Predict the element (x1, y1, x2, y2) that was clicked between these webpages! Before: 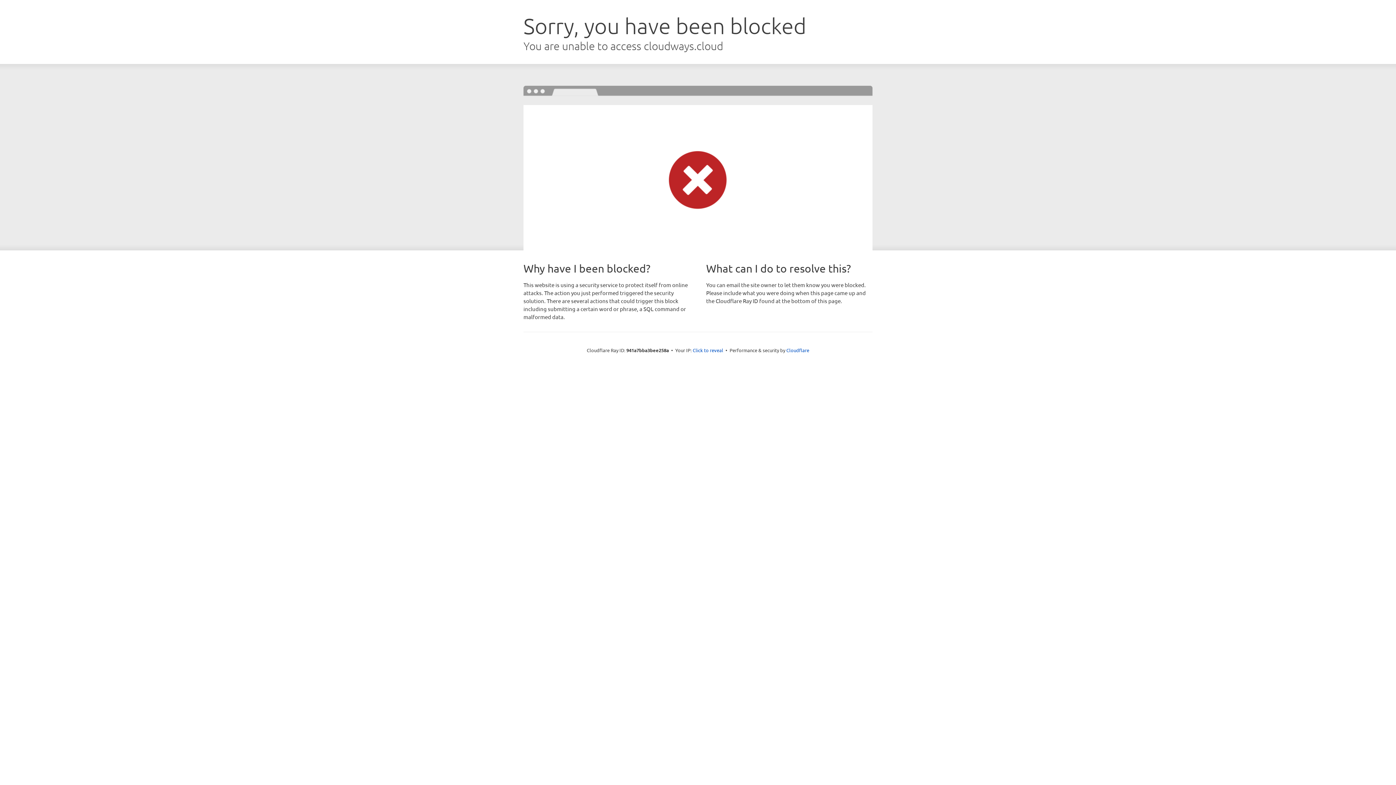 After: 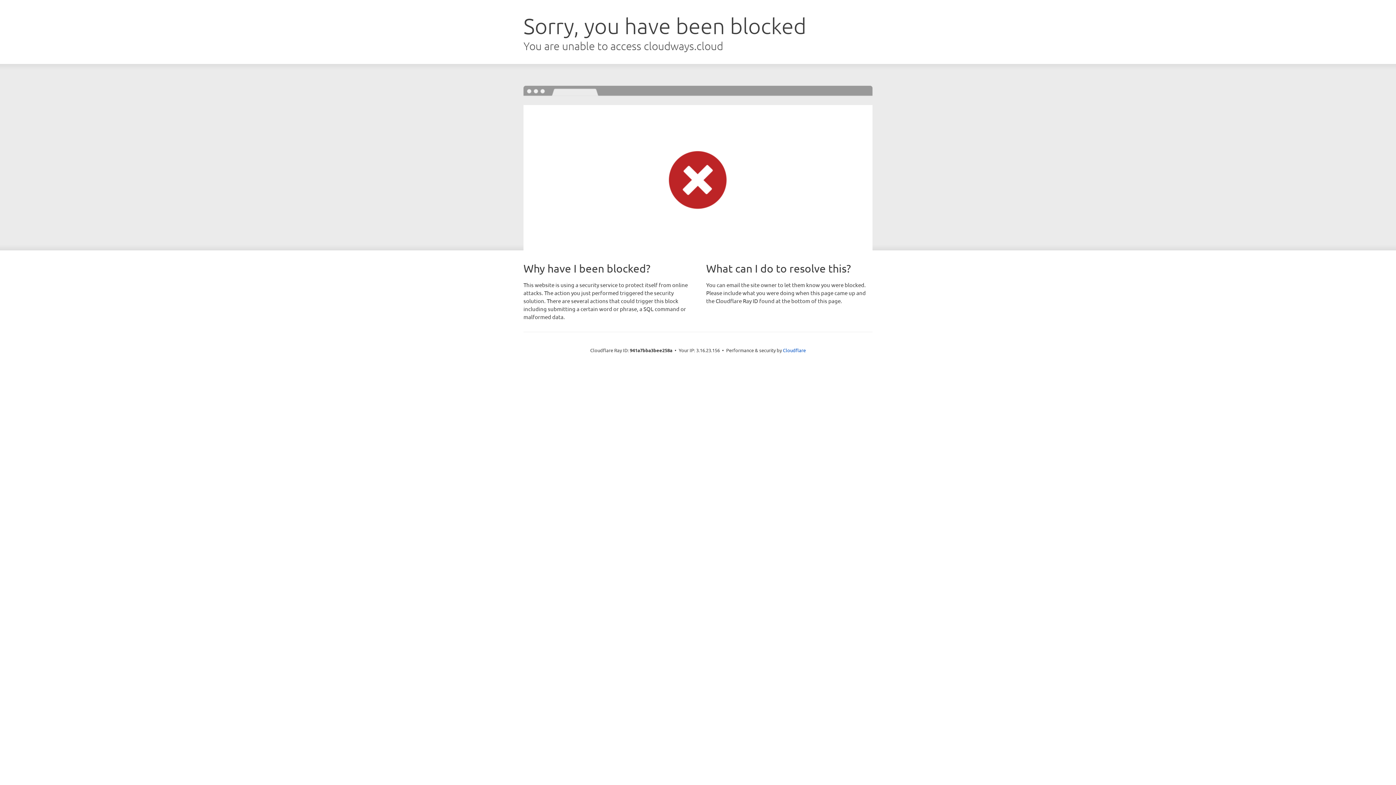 Action: bbox: (692, 346, 723, 353) label: Click to reveal